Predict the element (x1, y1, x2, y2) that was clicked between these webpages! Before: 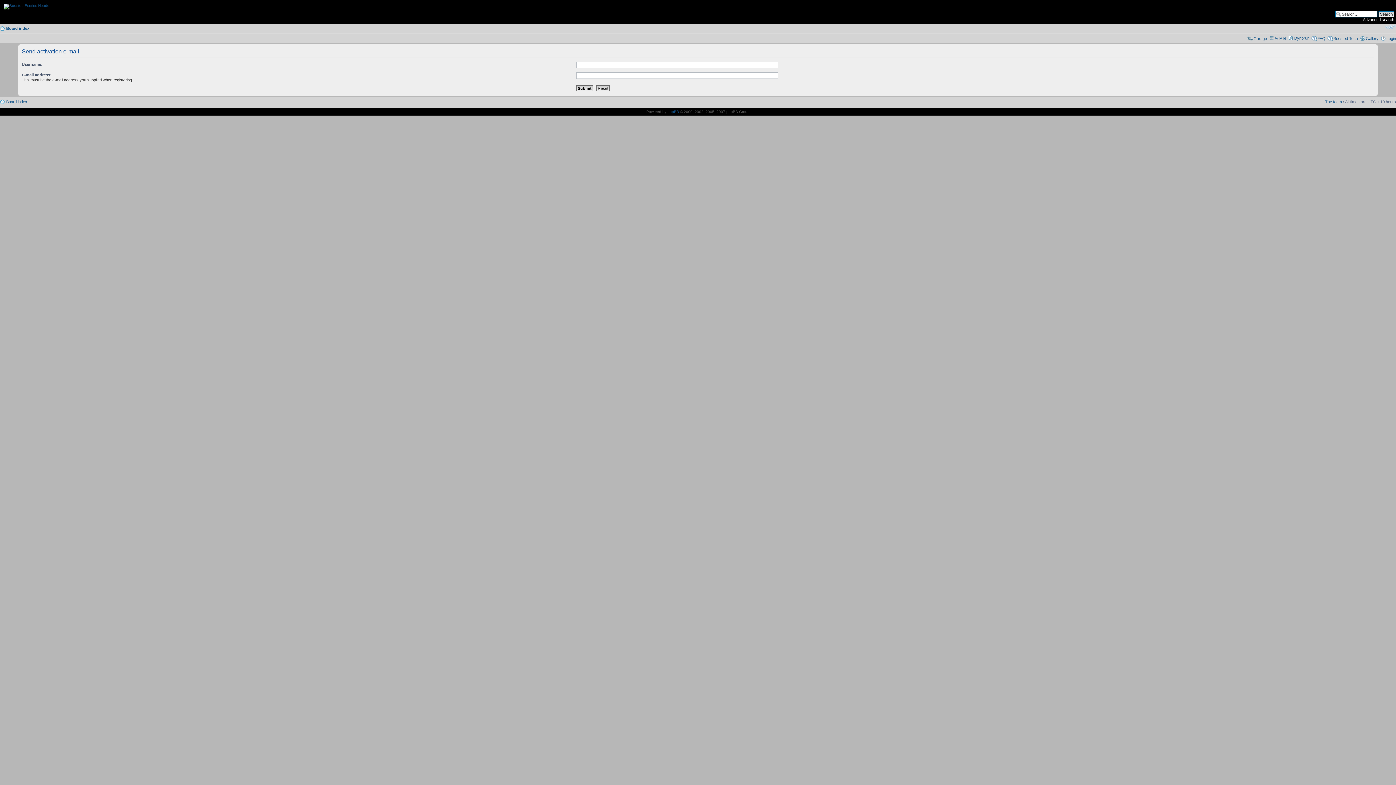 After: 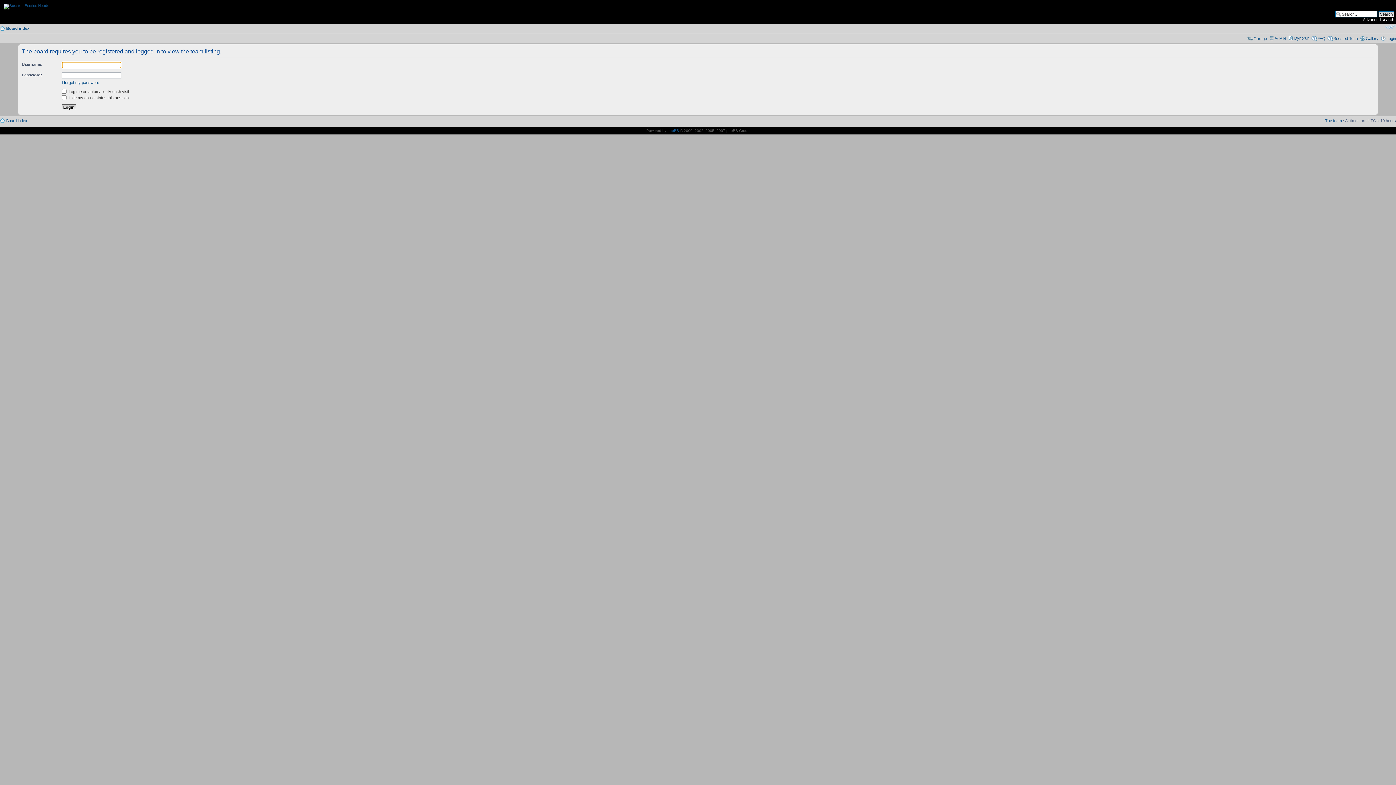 Action: label: The team bbox: (1325, 99, 1342, 104)